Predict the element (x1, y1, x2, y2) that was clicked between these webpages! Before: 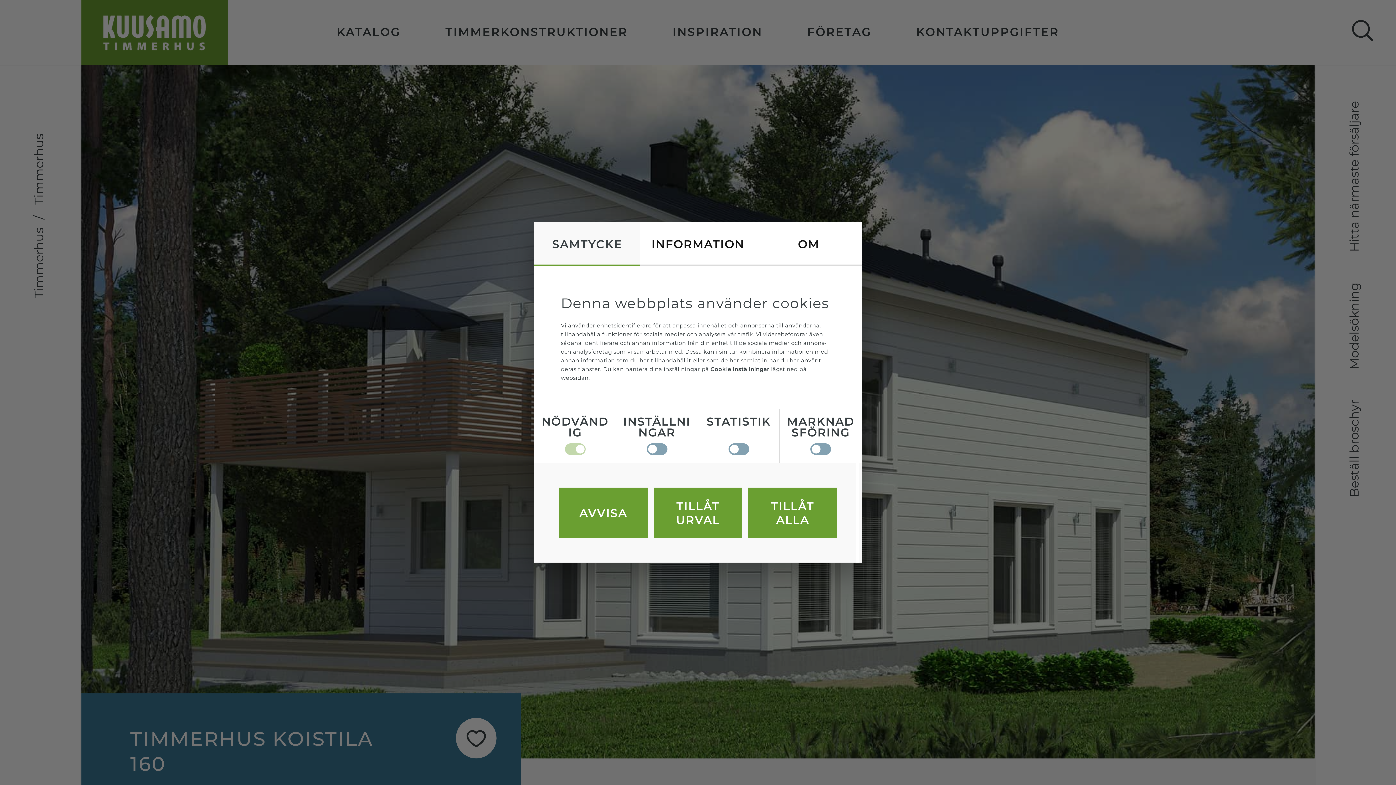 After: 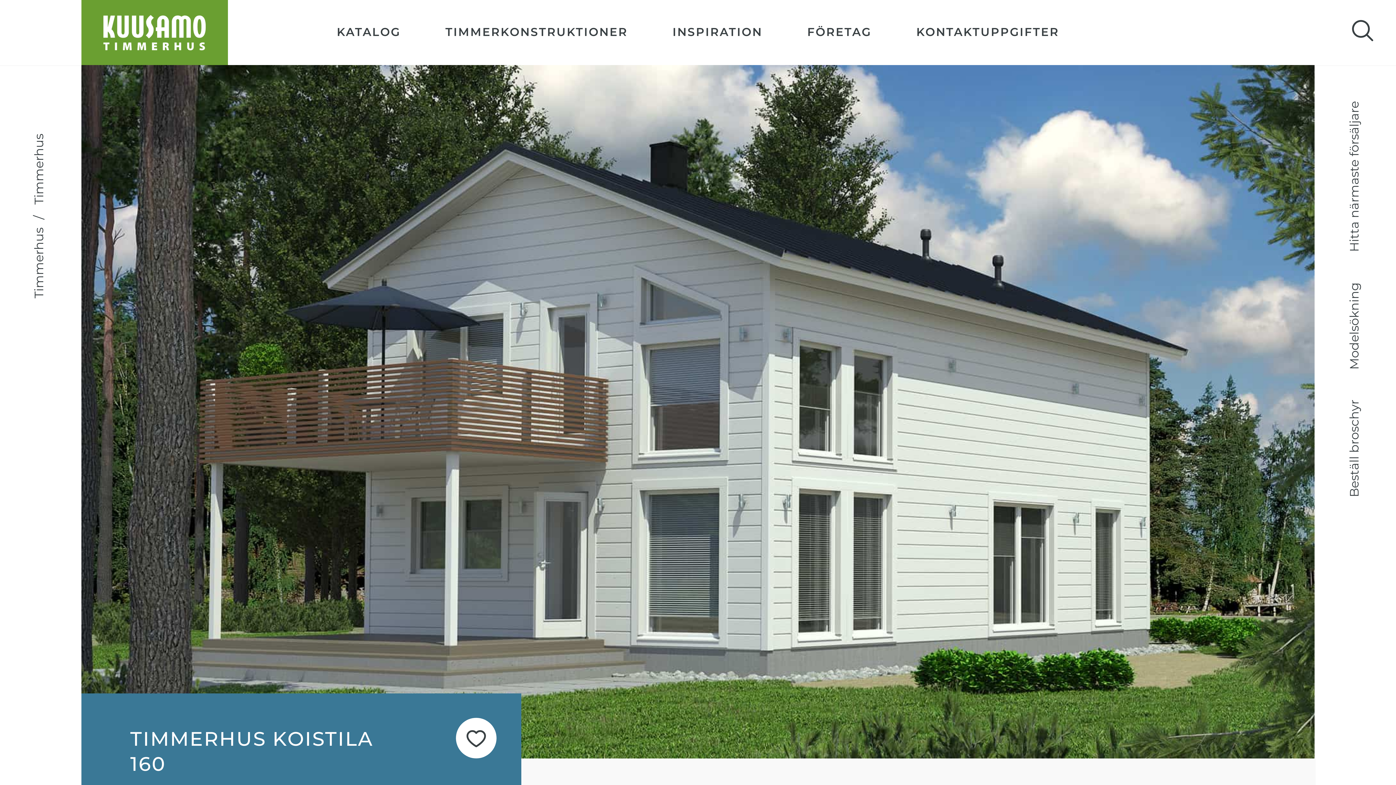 Action: label: AVVISA bbox: (558, 488, 647, 538)